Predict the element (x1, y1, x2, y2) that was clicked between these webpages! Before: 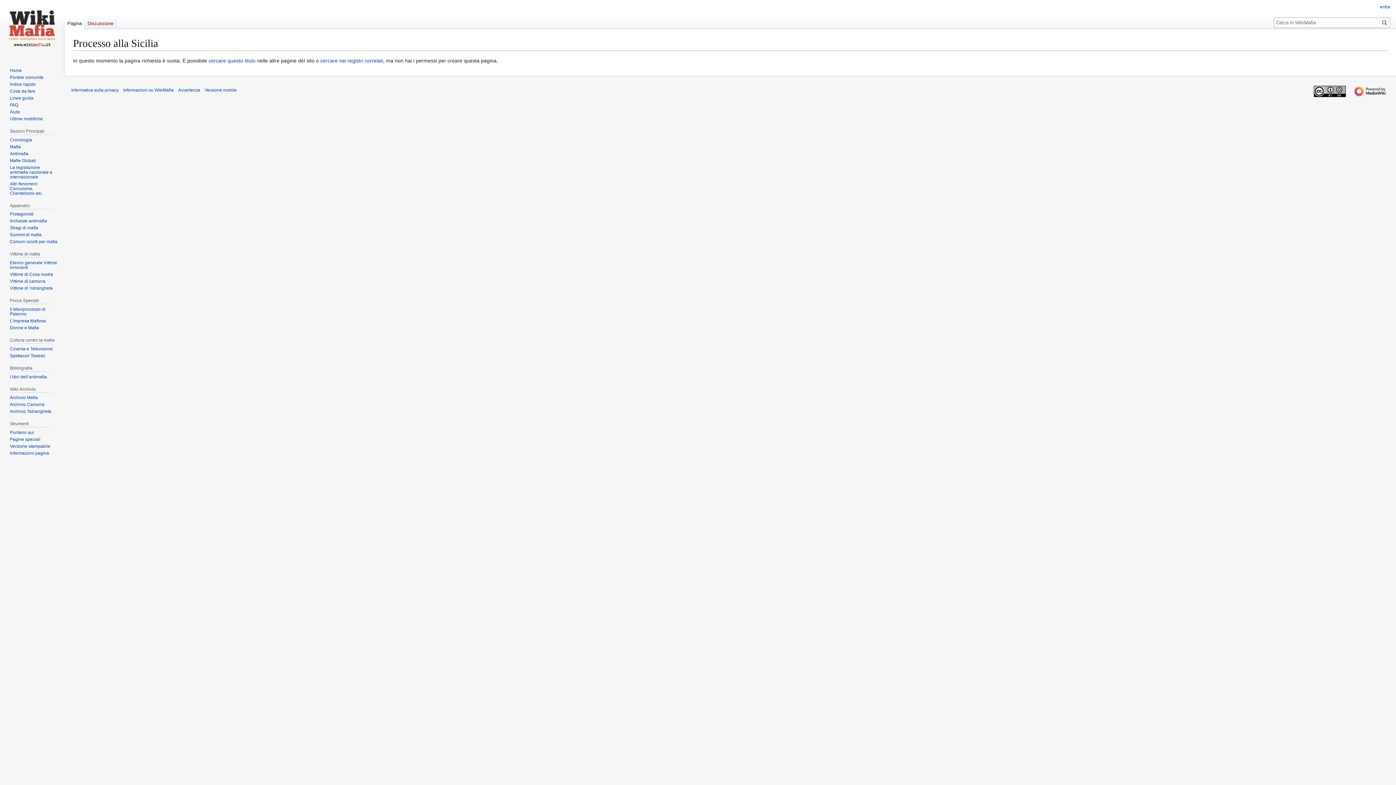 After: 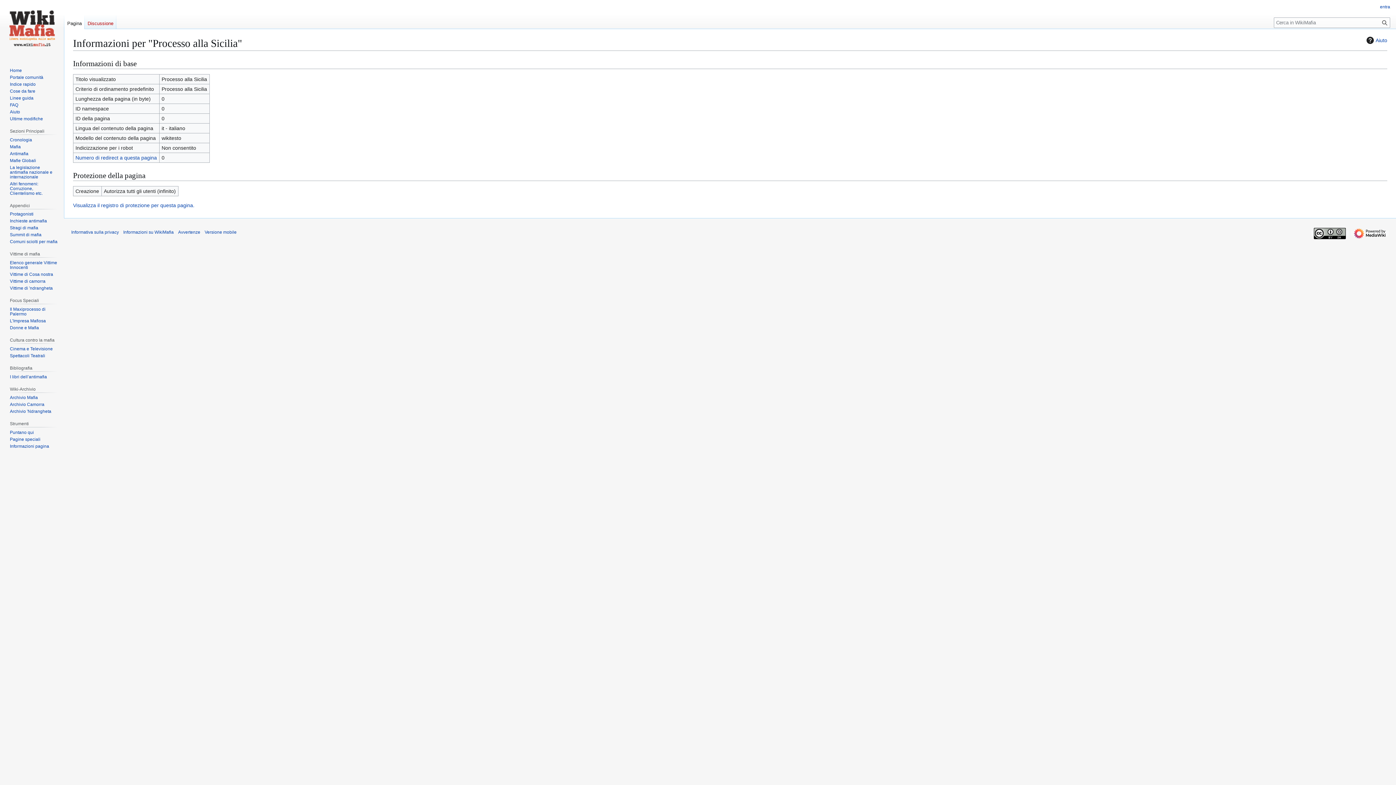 Action: bbox: (9, 450, 49, 456) label: Informazioni pagina